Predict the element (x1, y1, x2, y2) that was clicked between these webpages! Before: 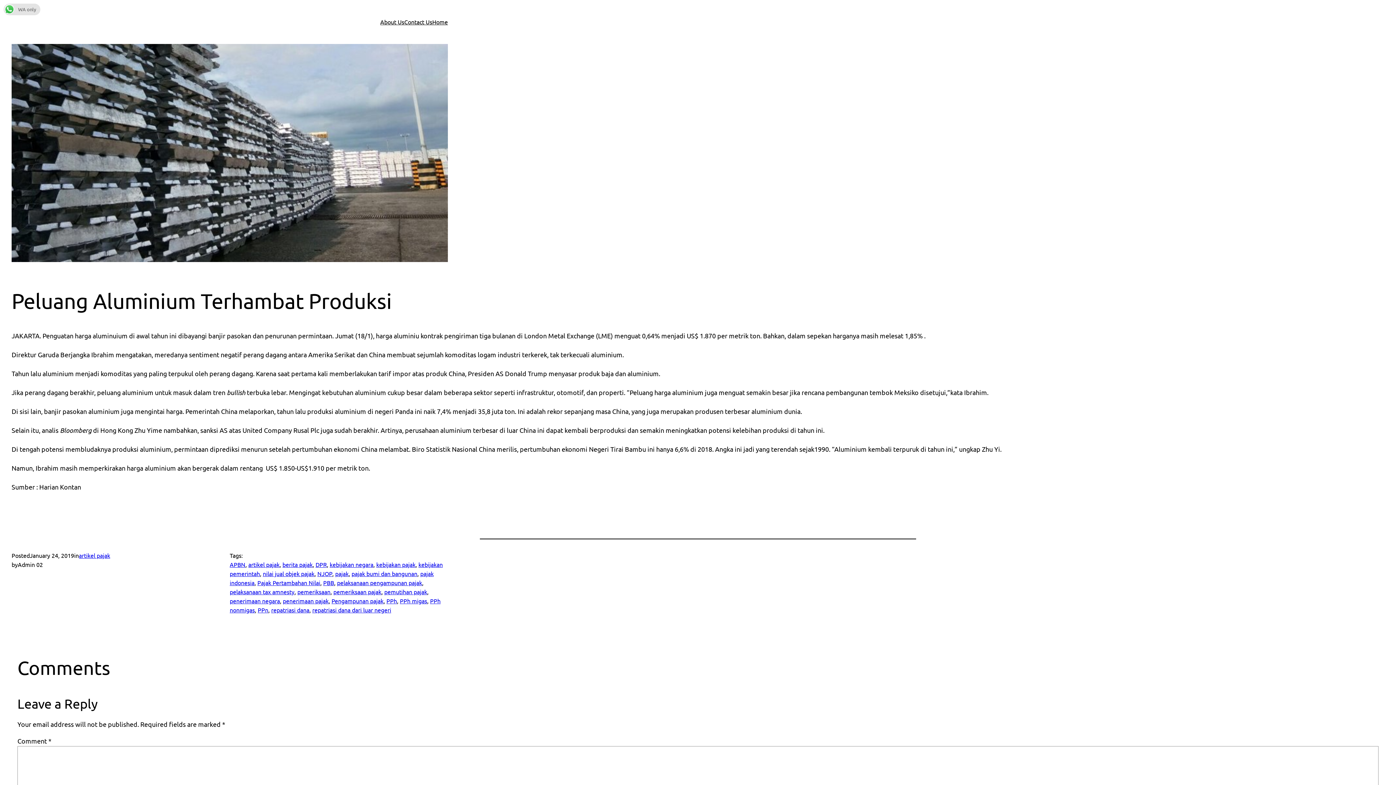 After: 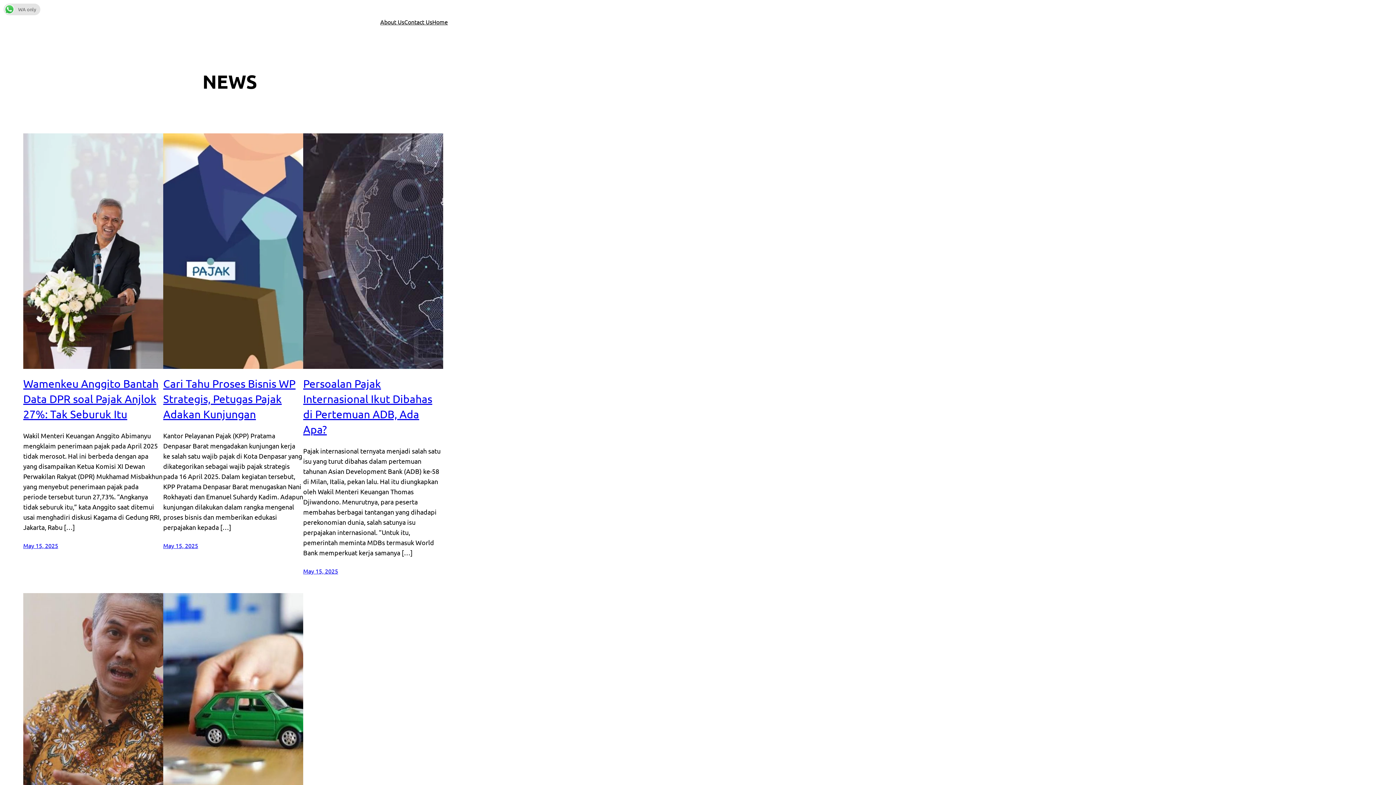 Action: bbox: (432, 17, 448, 26) label: Home